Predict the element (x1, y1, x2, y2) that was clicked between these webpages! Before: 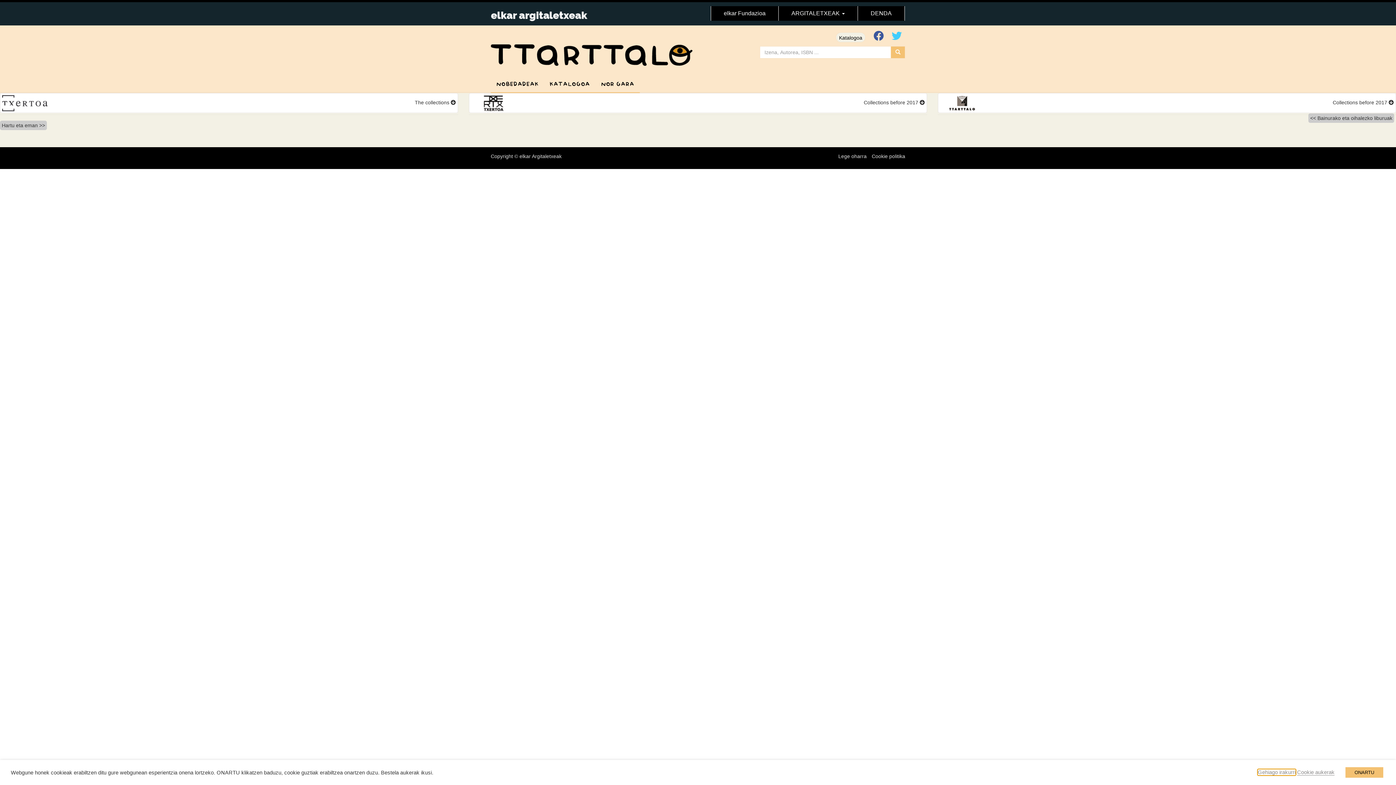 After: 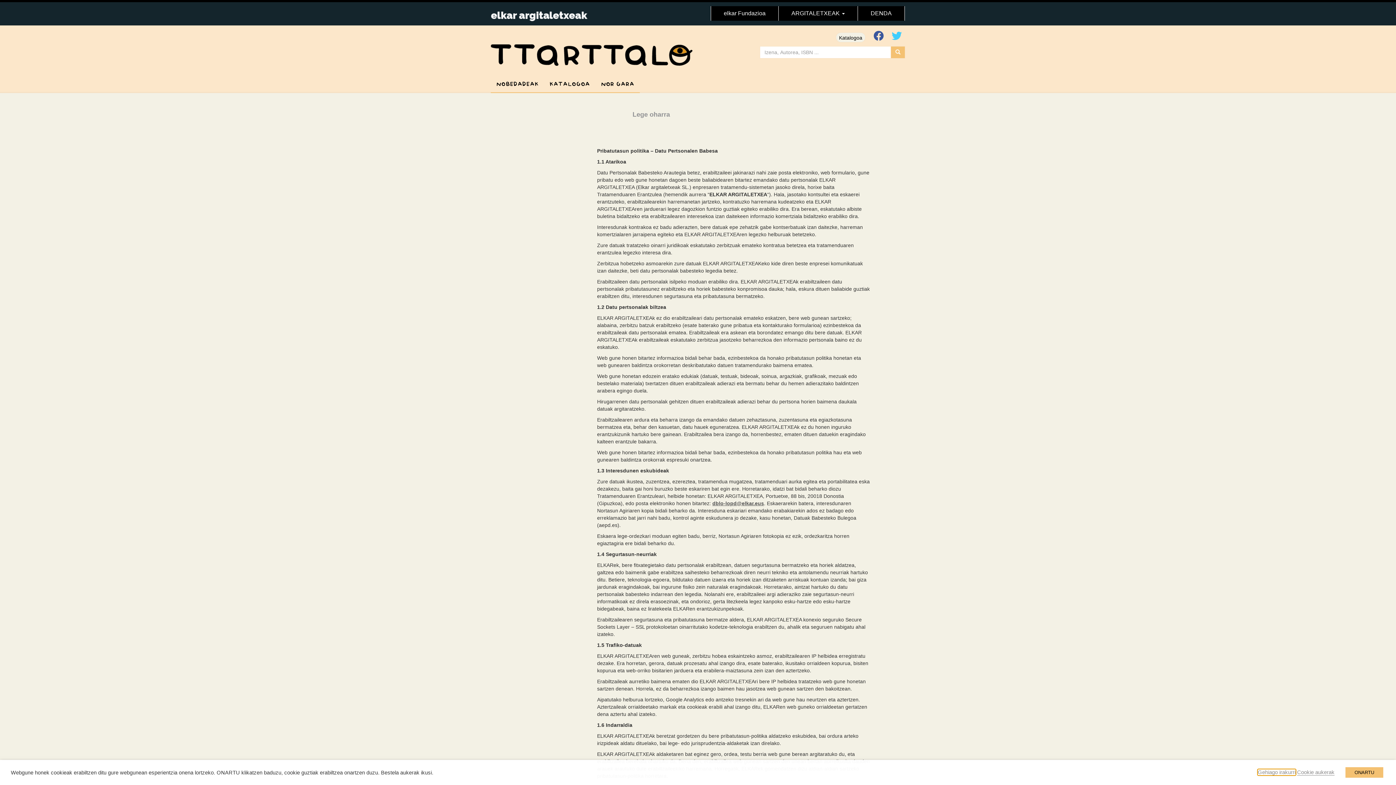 Action: label: Lege oharra bbox: (838, 153, 866, 159)